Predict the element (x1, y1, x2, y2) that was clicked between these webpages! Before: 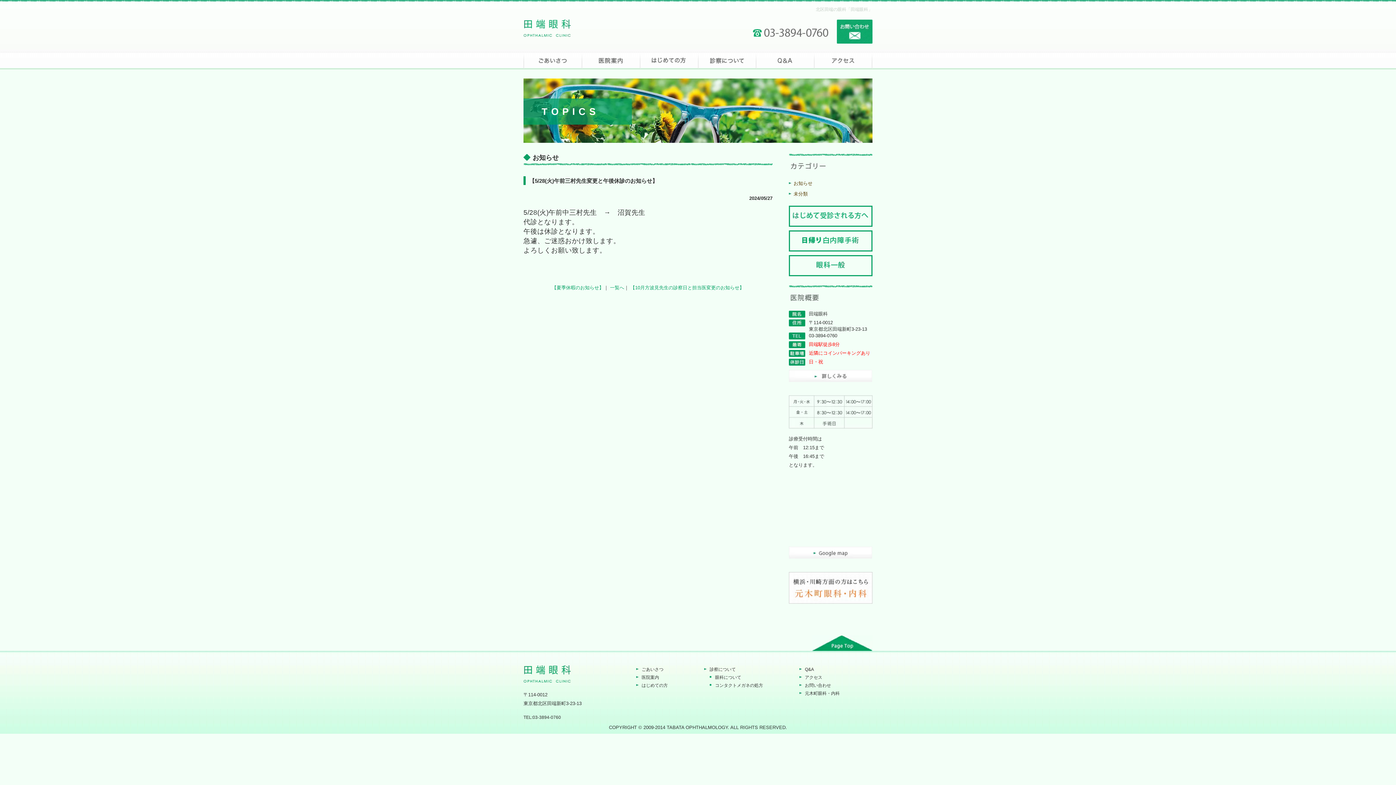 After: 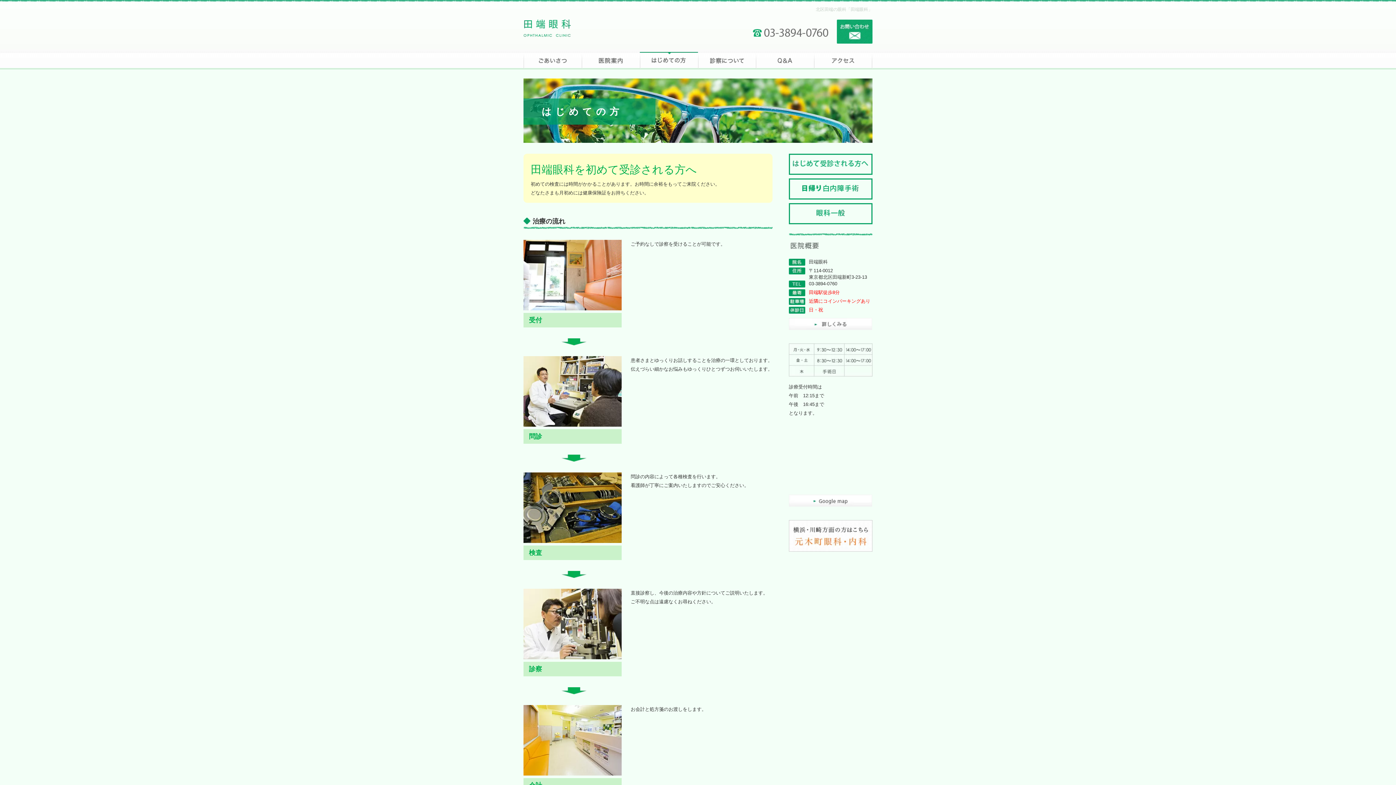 Action: bbox: (636, 681, 668, 689) label: はじめての方